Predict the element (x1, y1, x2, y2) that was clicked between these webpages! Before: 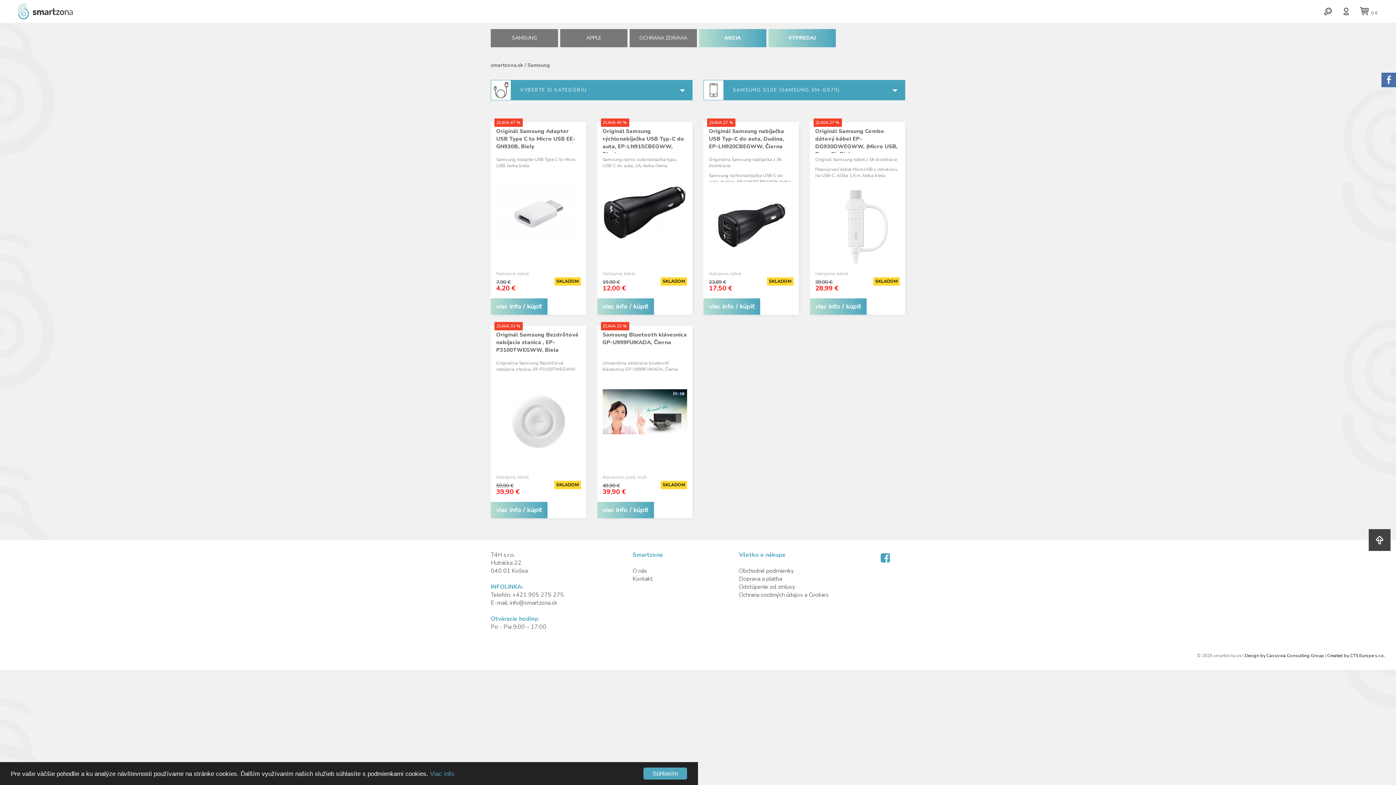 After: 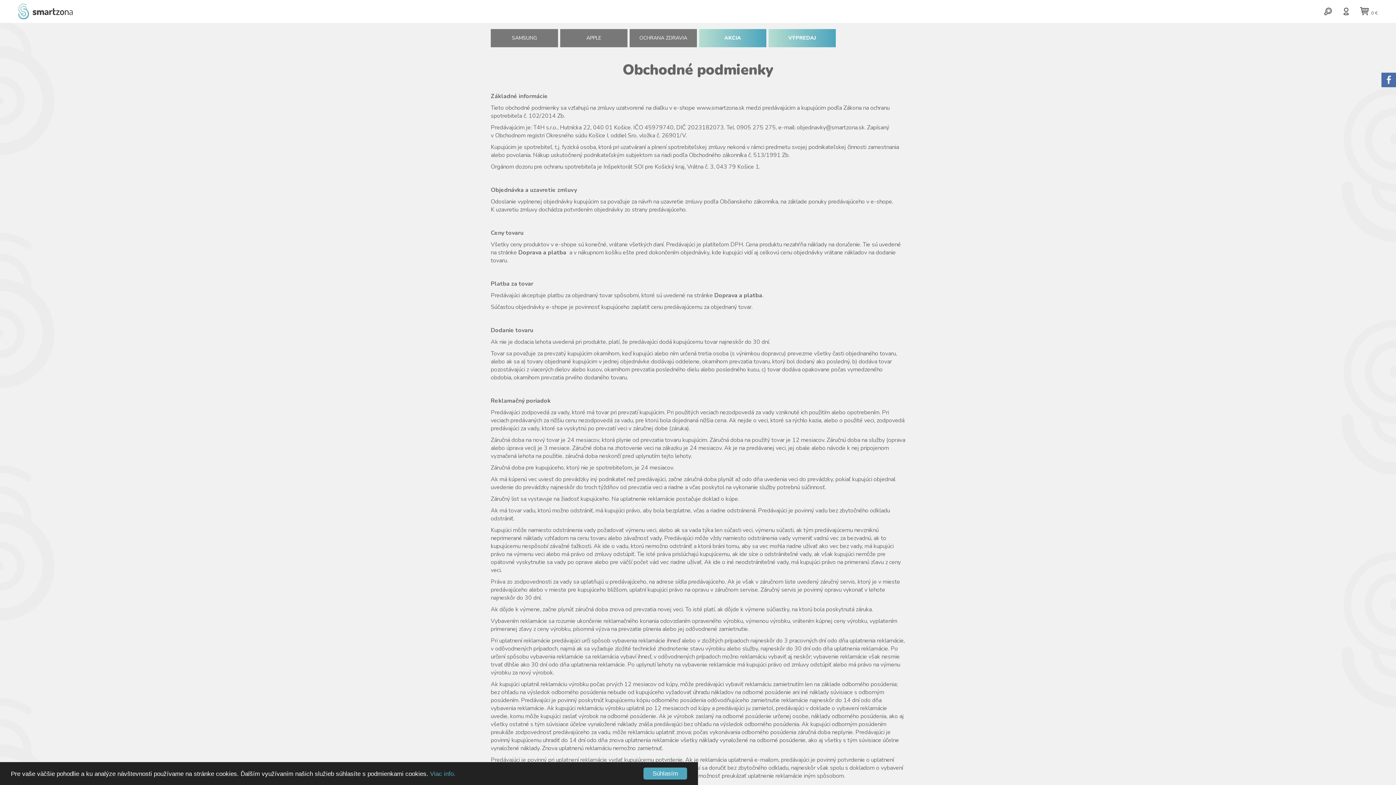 Action: bbox: (739, 567, 794, 575) label: Obchodné podmienky